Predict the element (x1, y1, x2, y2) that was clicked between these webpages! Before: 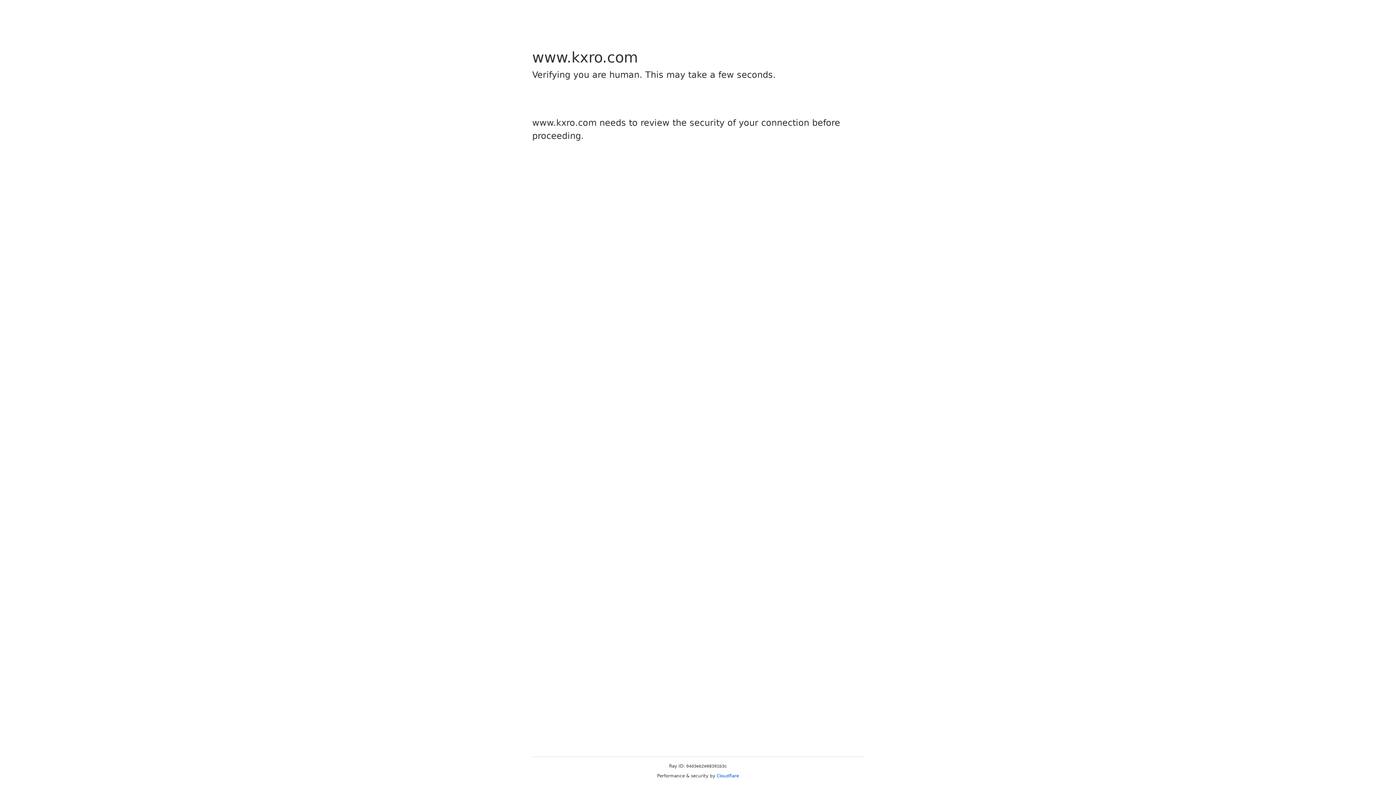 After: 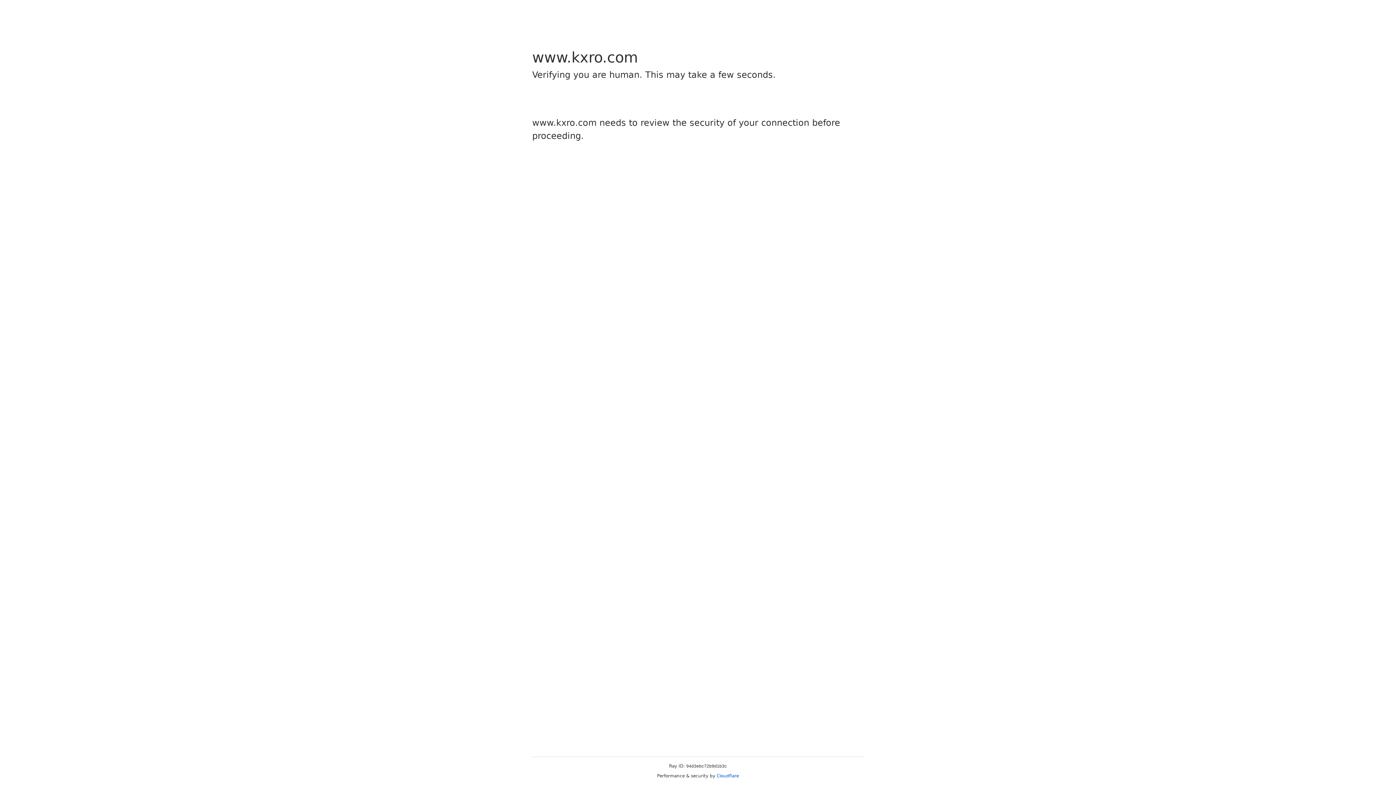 Action: label: Cloudflare bbox: (716, 773, 739, 778)